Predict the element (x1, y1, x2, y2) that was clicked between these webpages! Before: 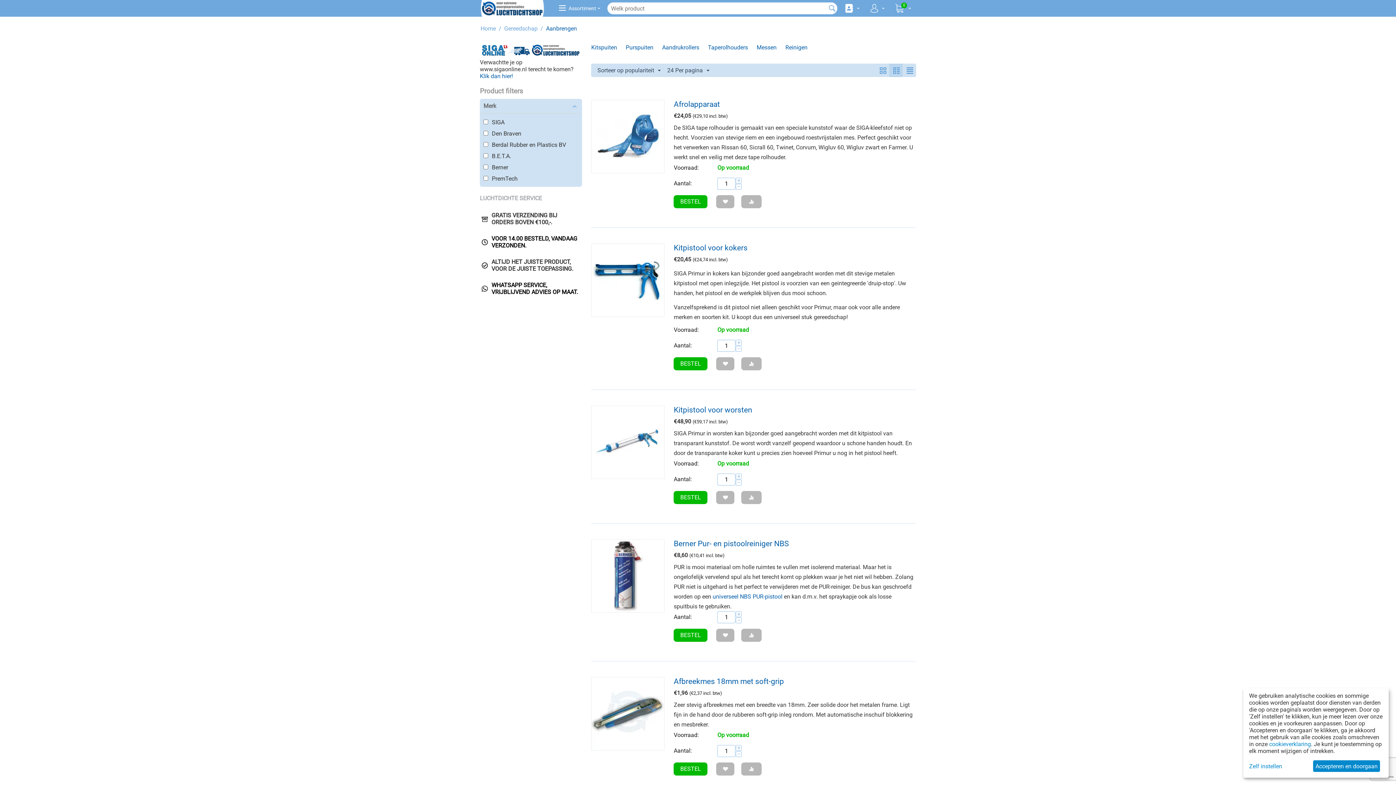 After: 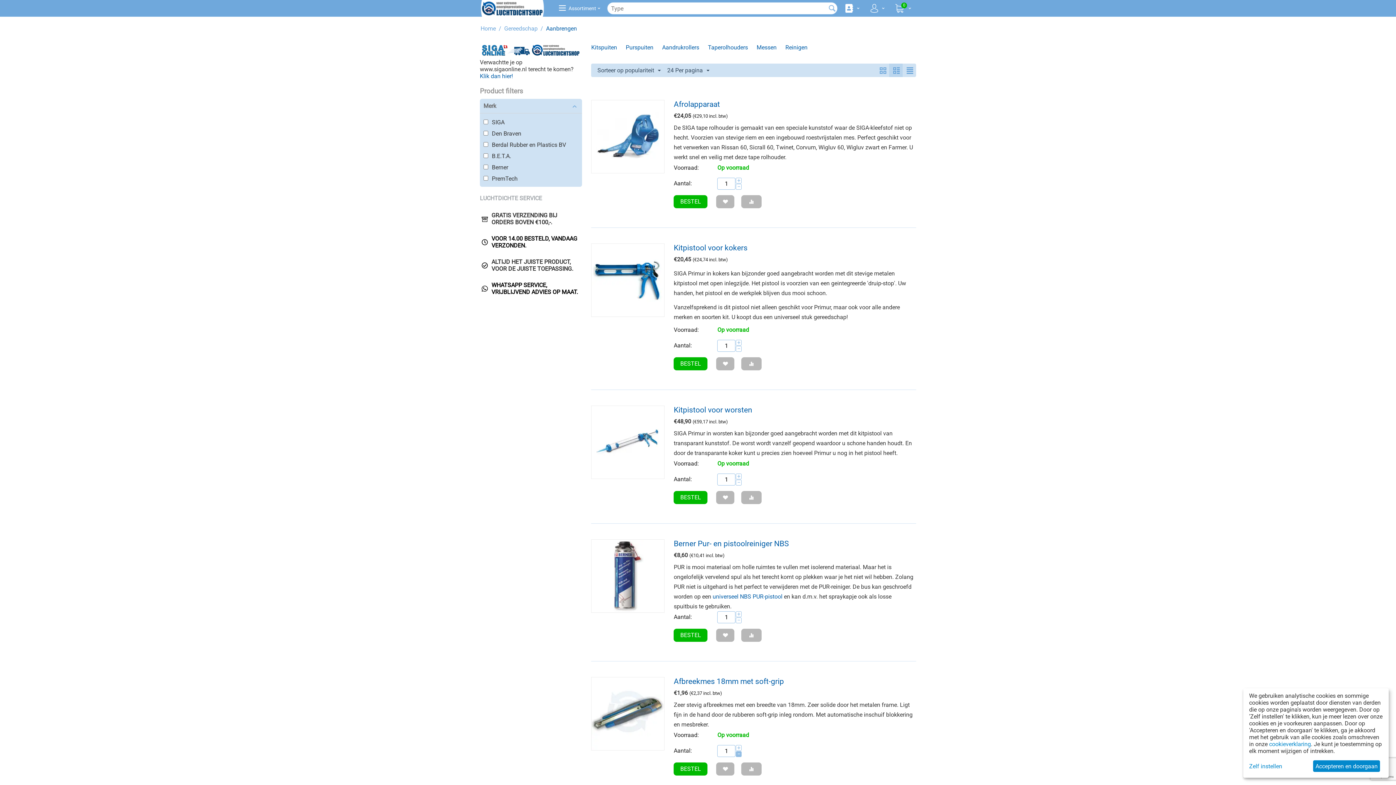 Action: label: − bbox: (736, 751, 741, 757)